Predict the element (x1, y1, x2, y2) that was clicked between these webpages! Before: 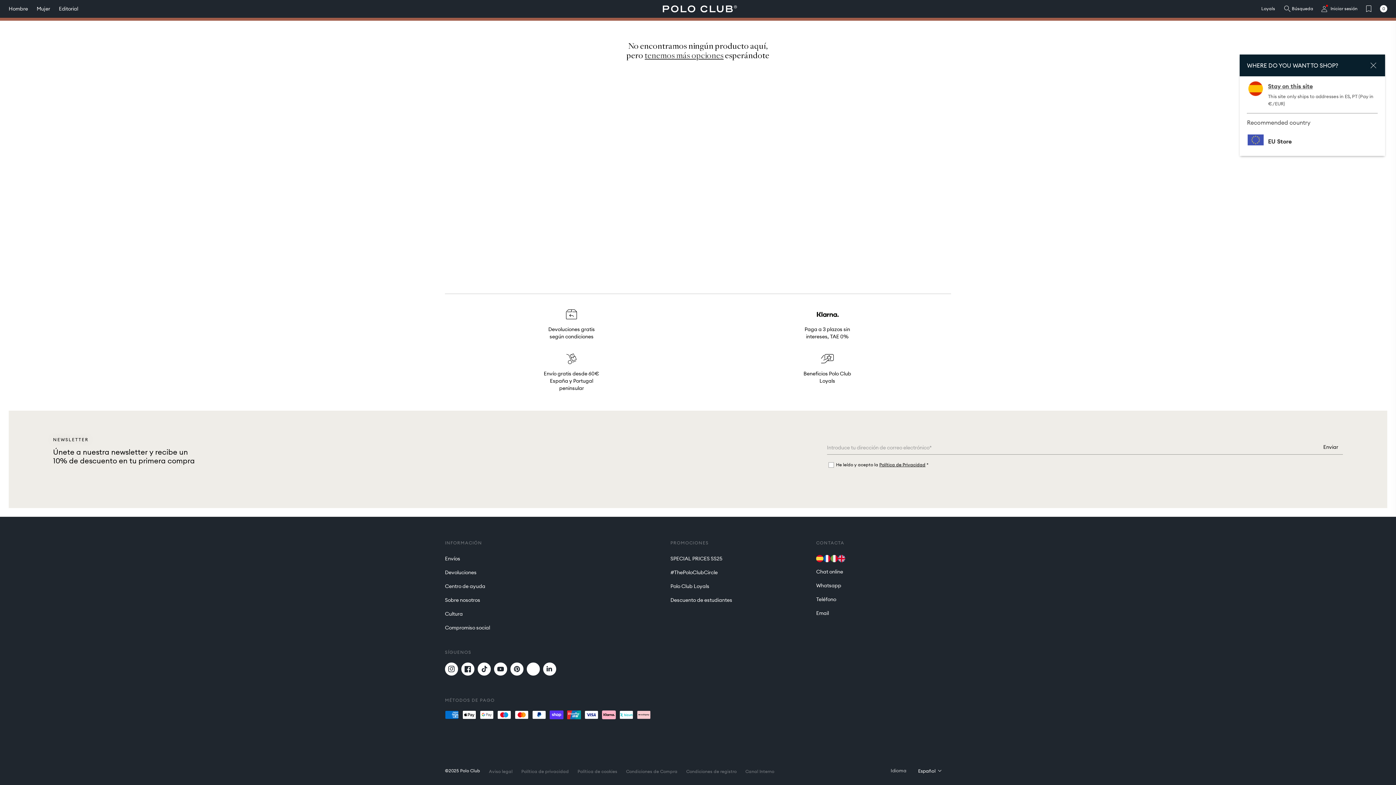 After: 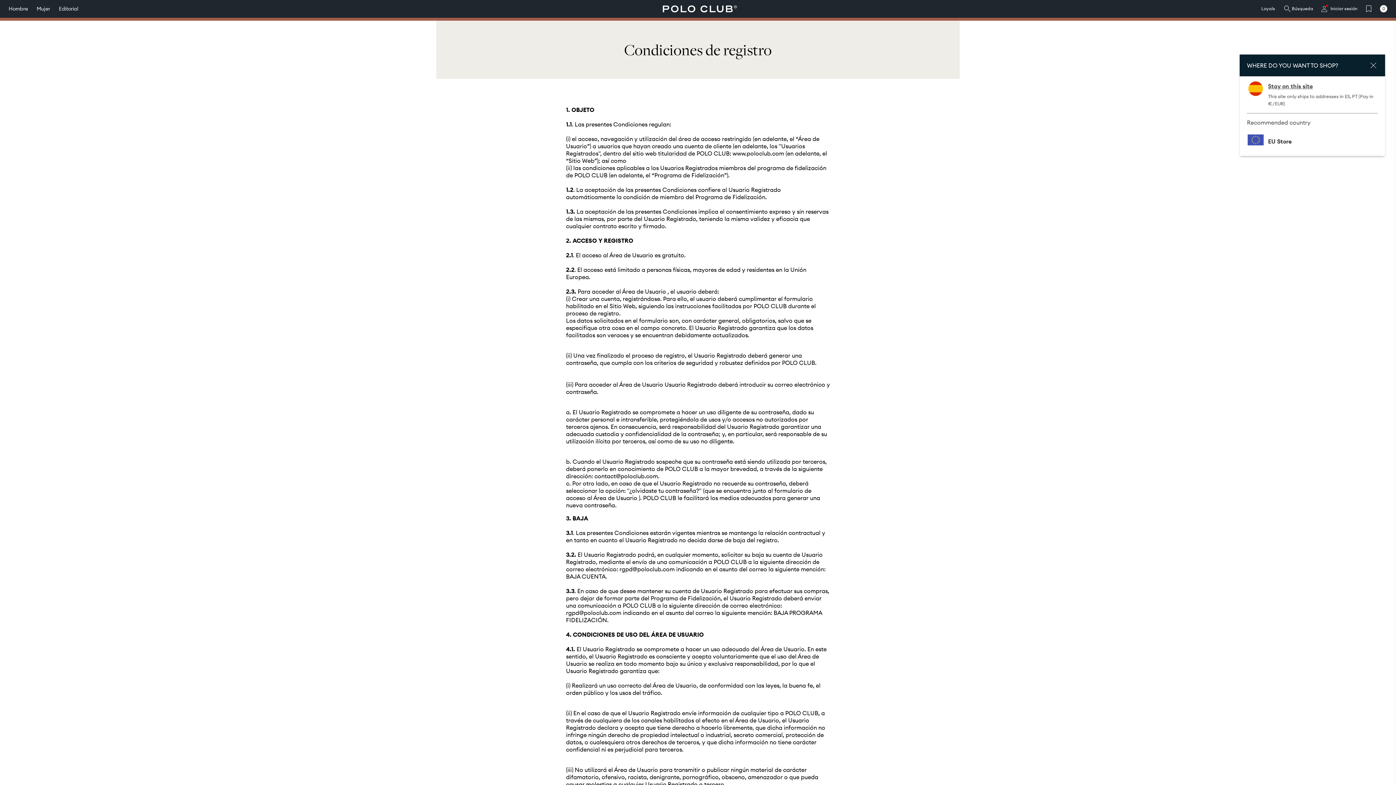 Action: bbox: (686, 769, 736, 774) label: Condiciones de registro